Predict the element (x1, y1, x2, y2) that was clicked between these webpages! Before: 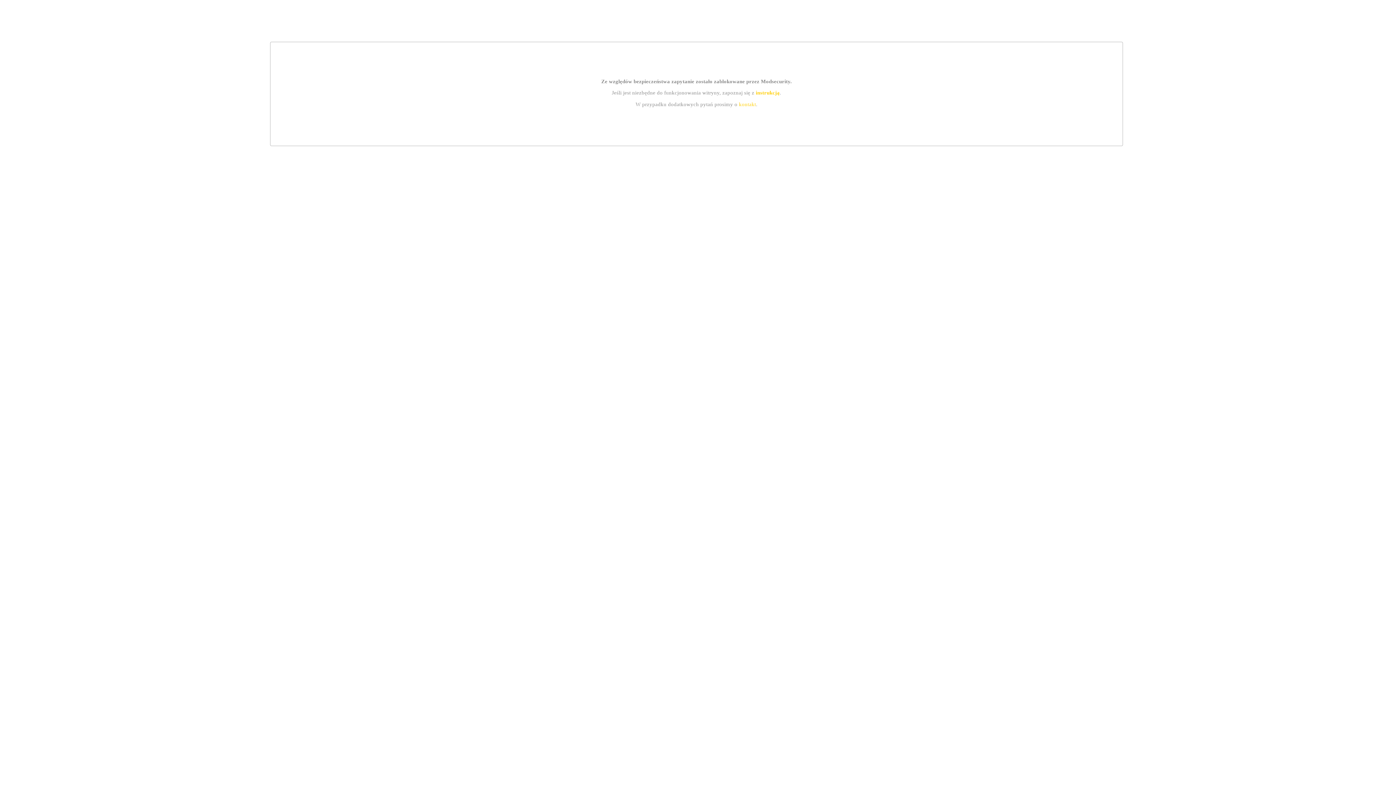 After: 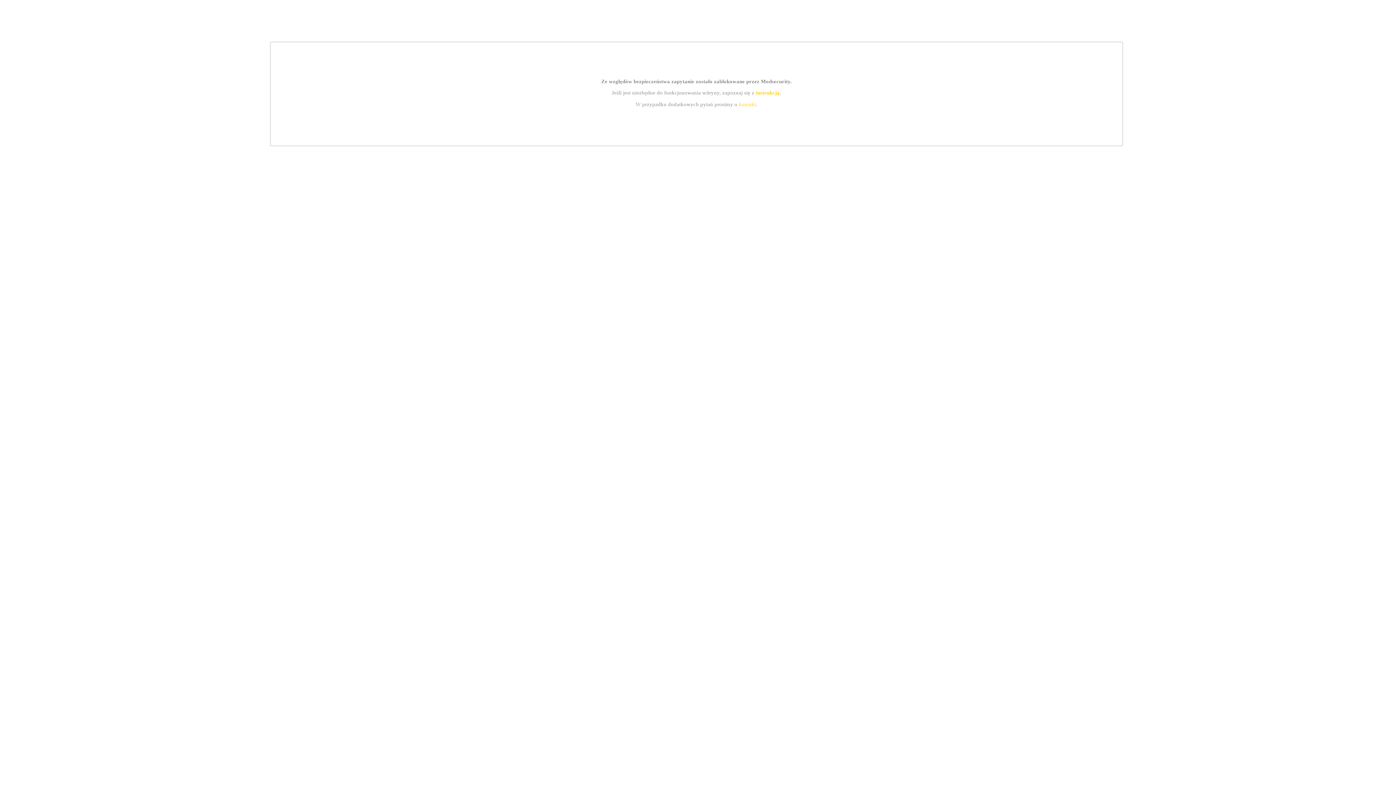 Action: bbox: (755, 89, 779, 95) label: instrukcją